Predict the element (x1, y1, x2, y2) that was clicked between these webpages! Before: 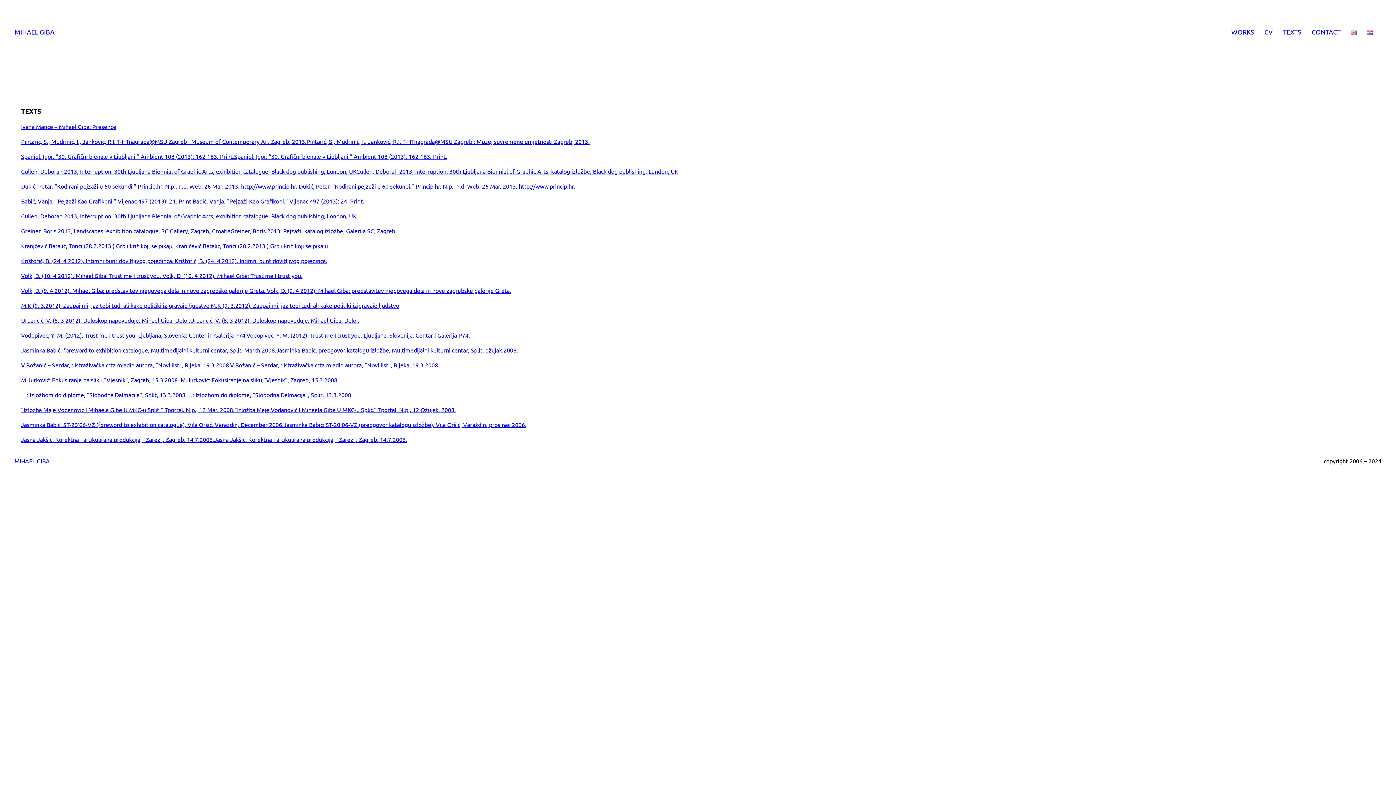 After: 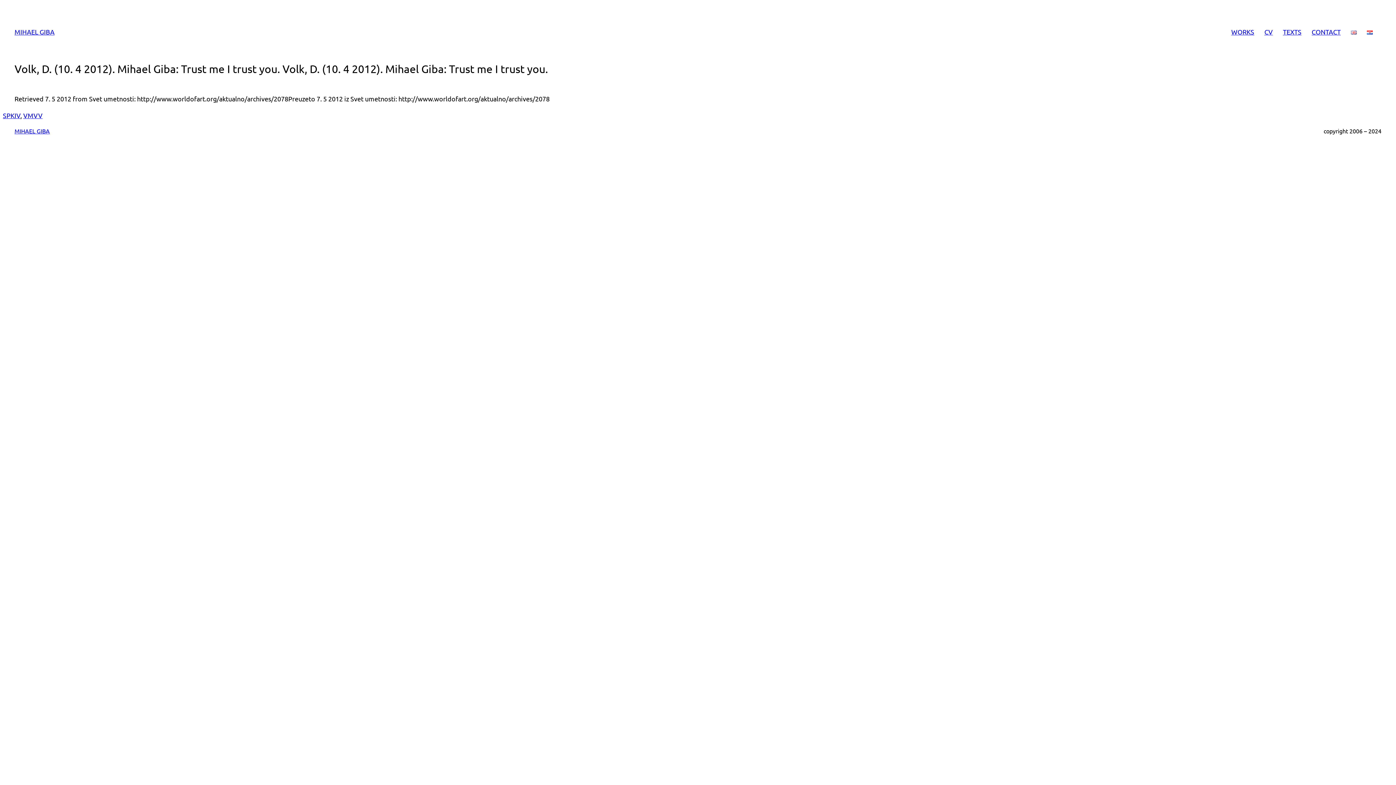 Action: bbox: (21, 272, 302, 279) label: Volk, D. (10. 4 2012). Mihael Giba: Trust me I trust you. Volk, D. (10. 4 2012). Mihael Giba: Trust me I trust you.